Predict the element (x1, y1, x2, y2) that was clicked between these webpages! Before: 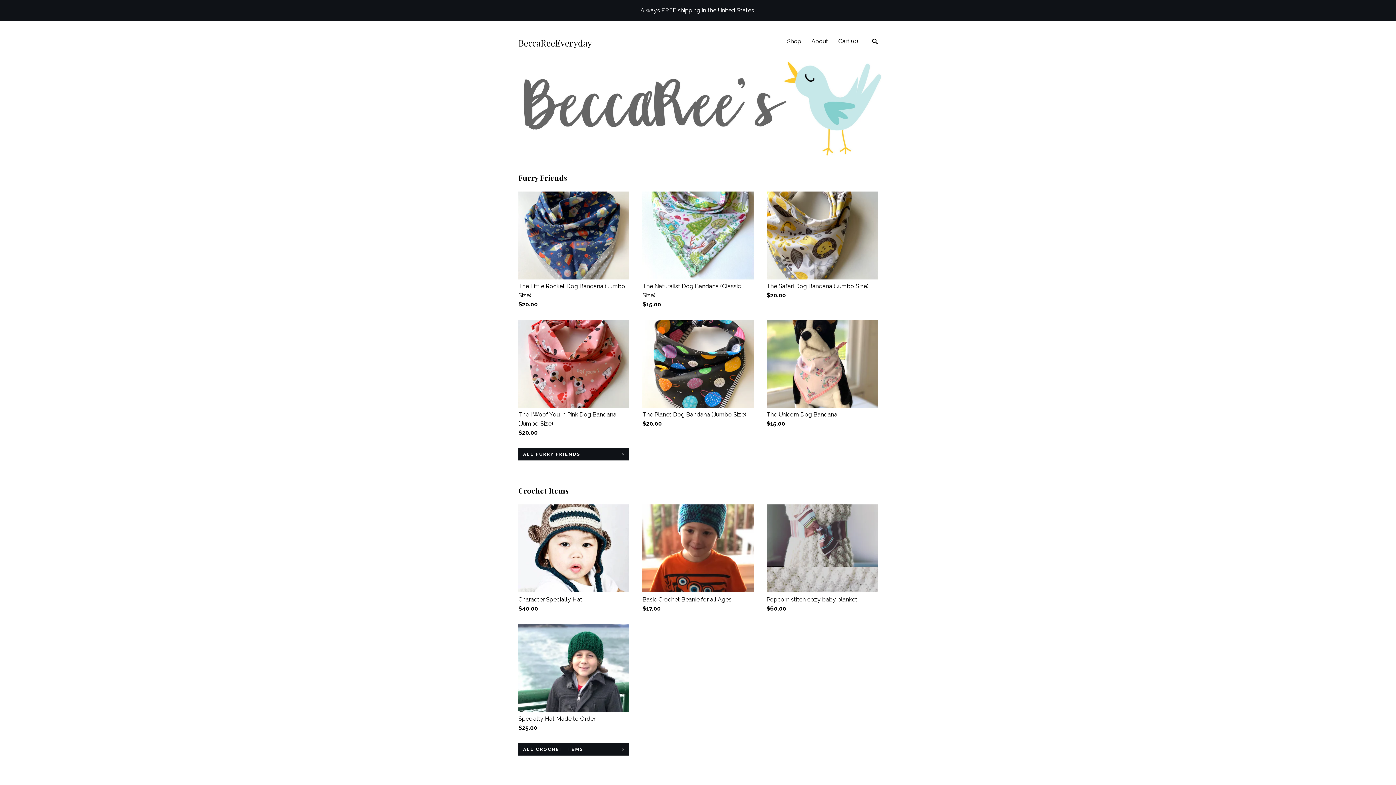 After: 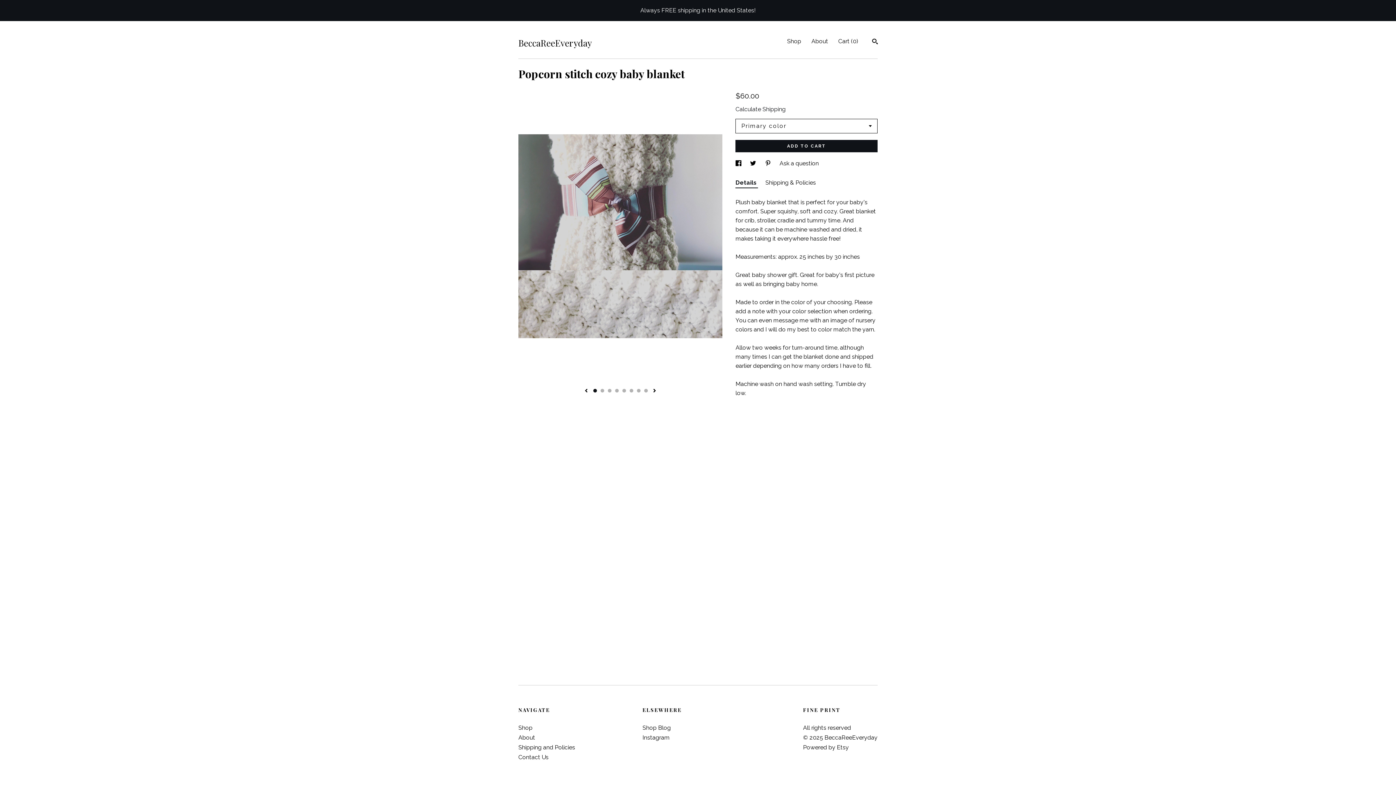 Action: label: Popcorn stitch cozy baby blanket
$60.00 bbox: (766, 504, 877, 613)